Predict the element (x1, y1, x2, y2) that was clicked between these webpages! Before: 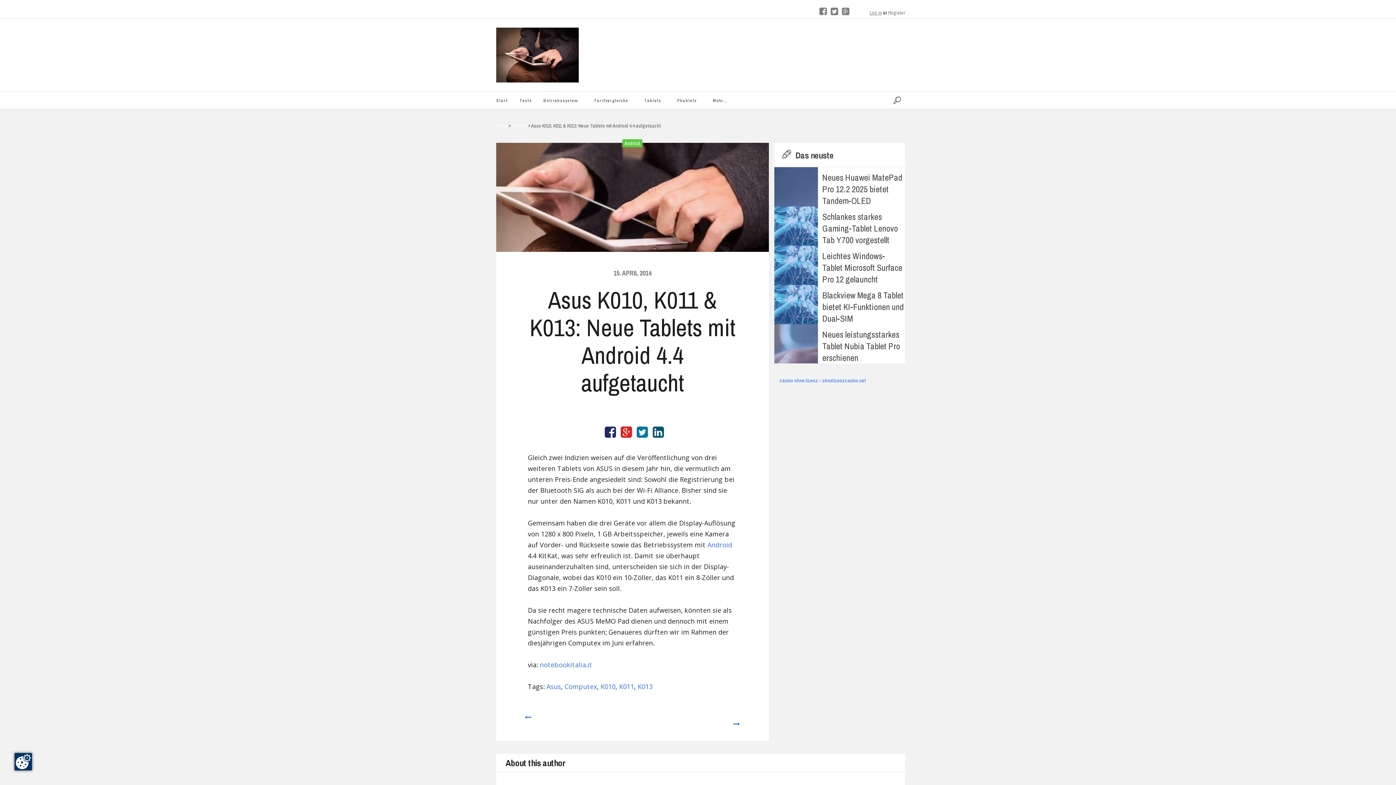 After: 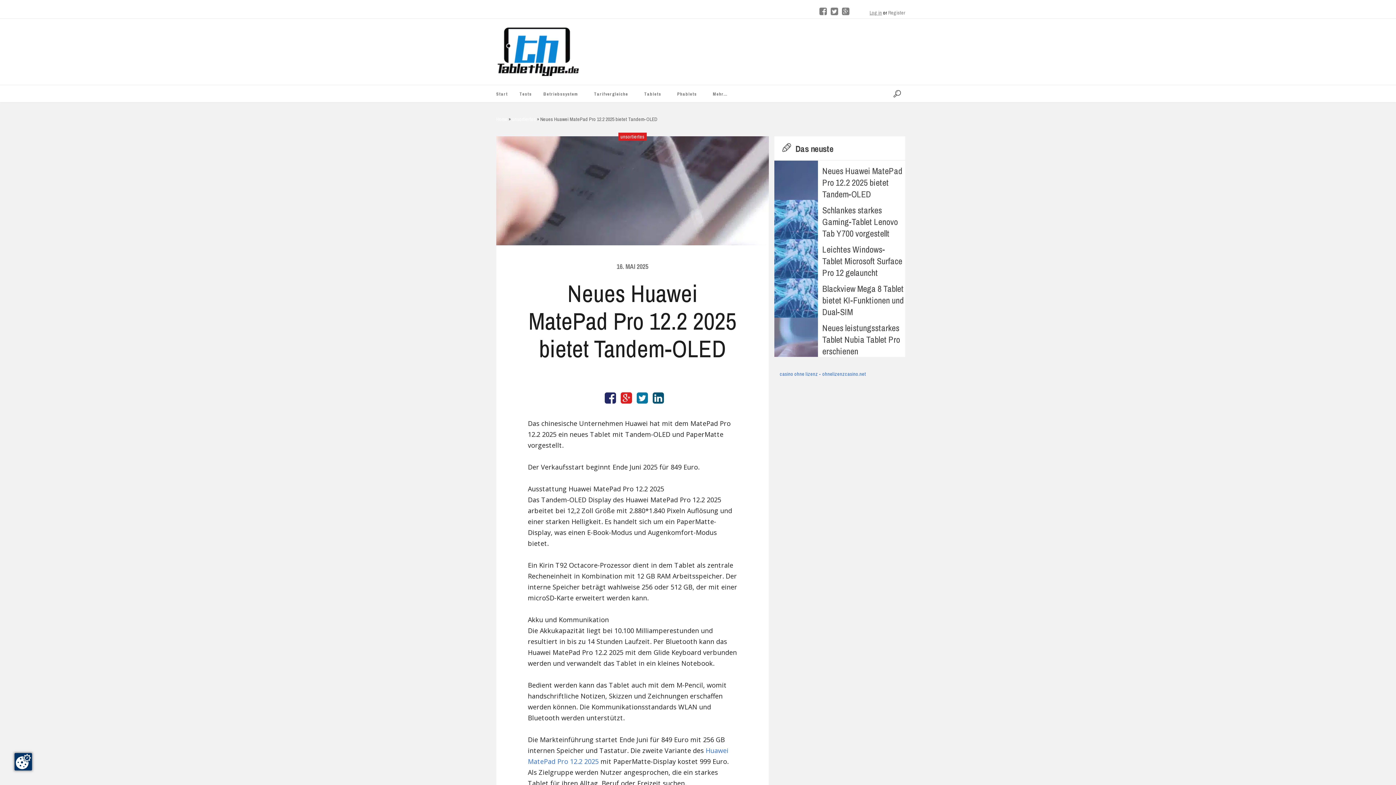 Action: label: Neues Huawei MatePad Pro 12.2 2025 bietet Tandem-OLED bbox: (822, 171, 902, 206)